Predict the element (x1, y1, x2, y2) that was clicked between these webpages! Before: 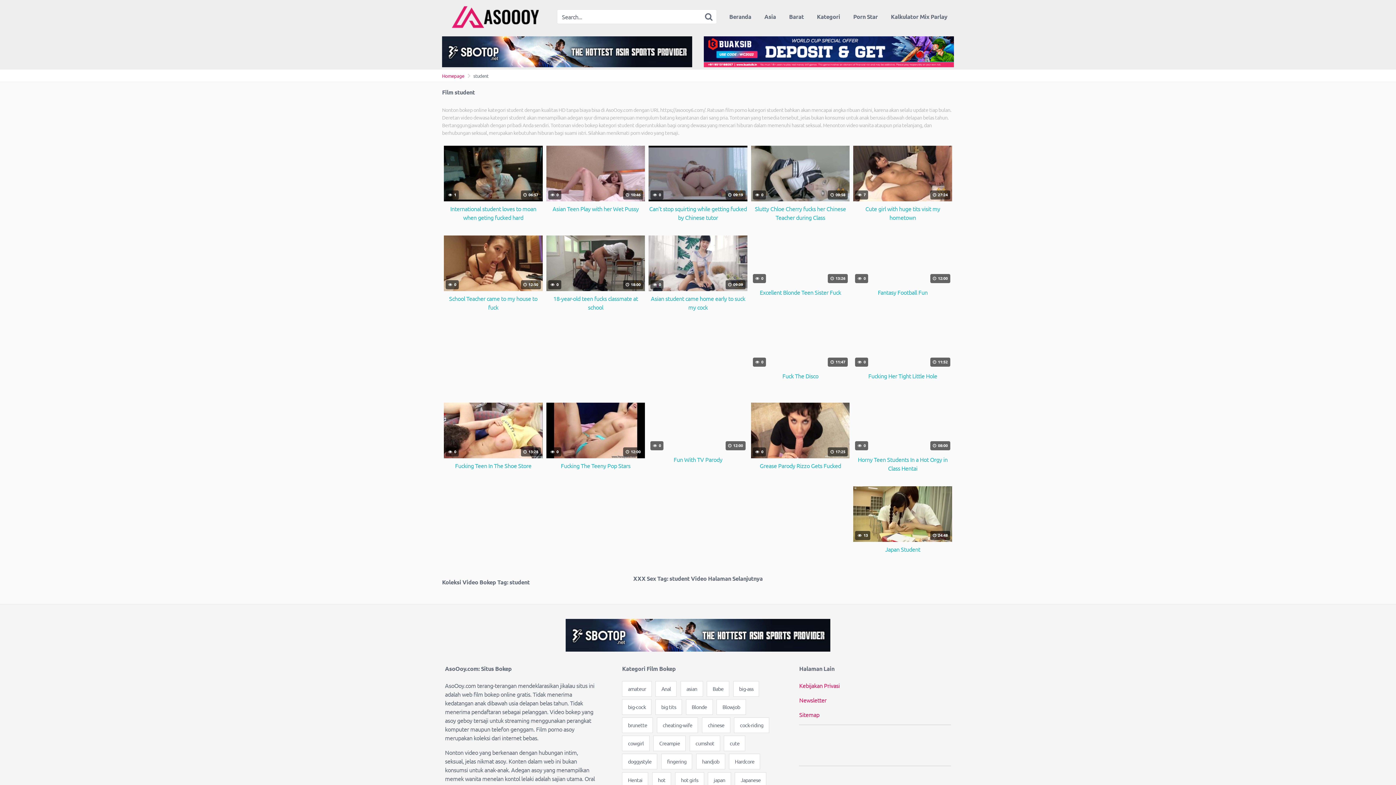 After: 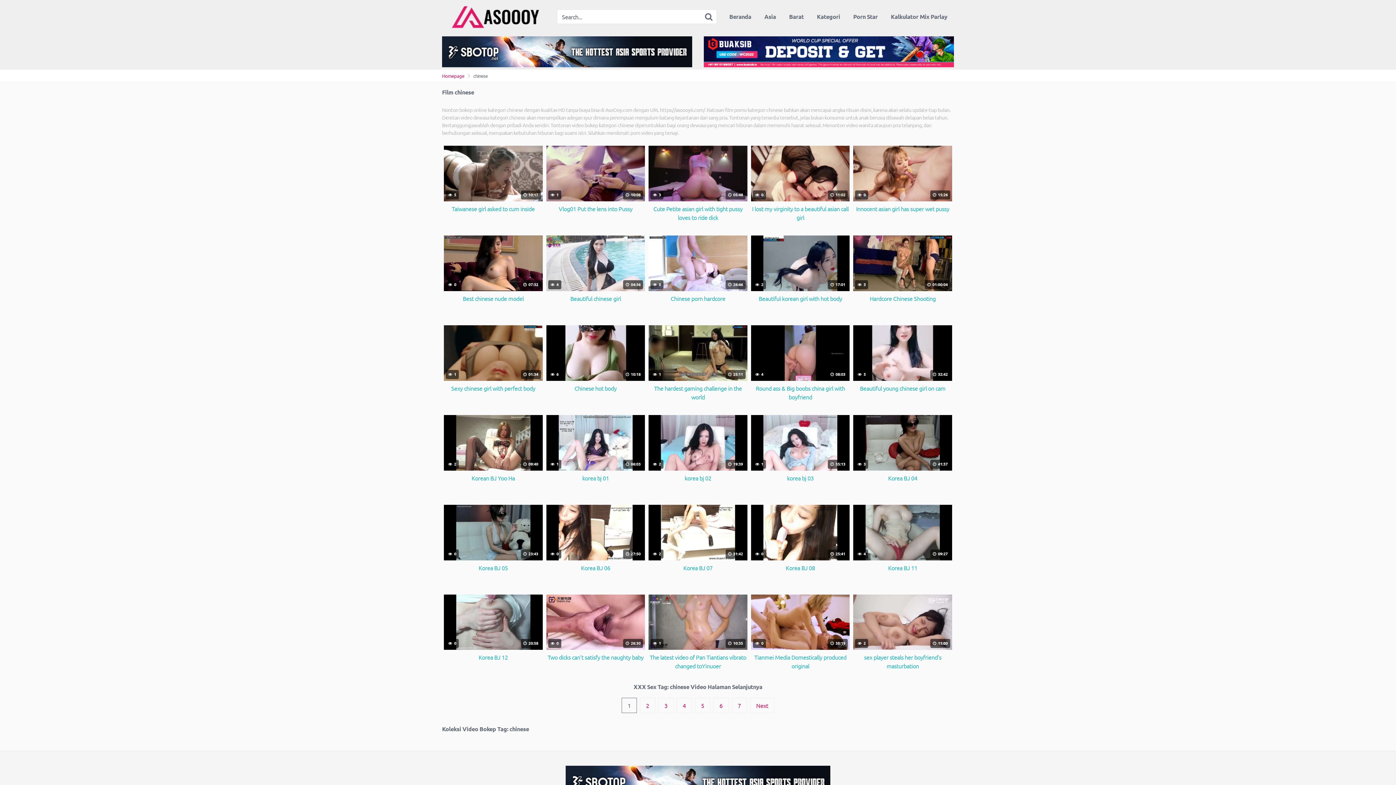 Action: label: chinese (206 items) bbox: (702, 717, 730, 733)